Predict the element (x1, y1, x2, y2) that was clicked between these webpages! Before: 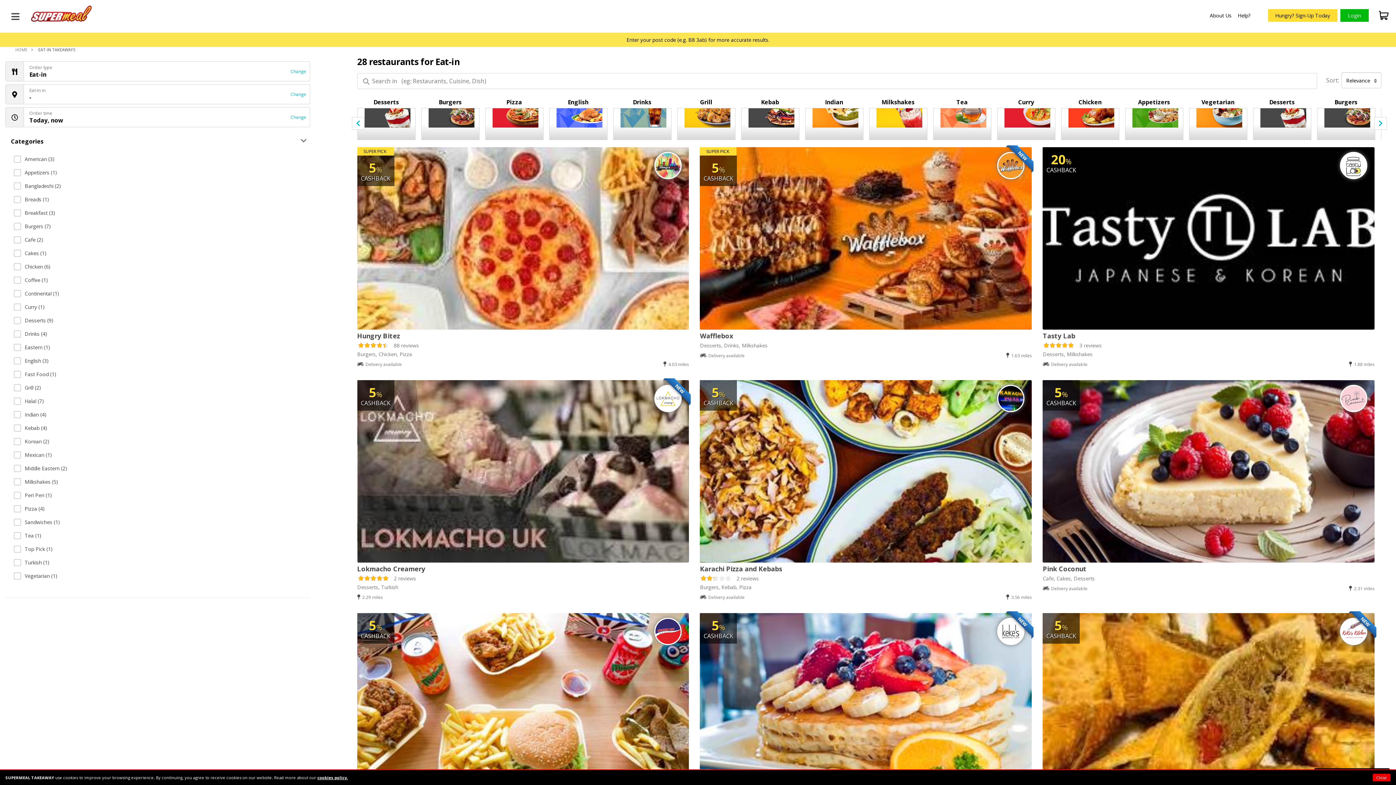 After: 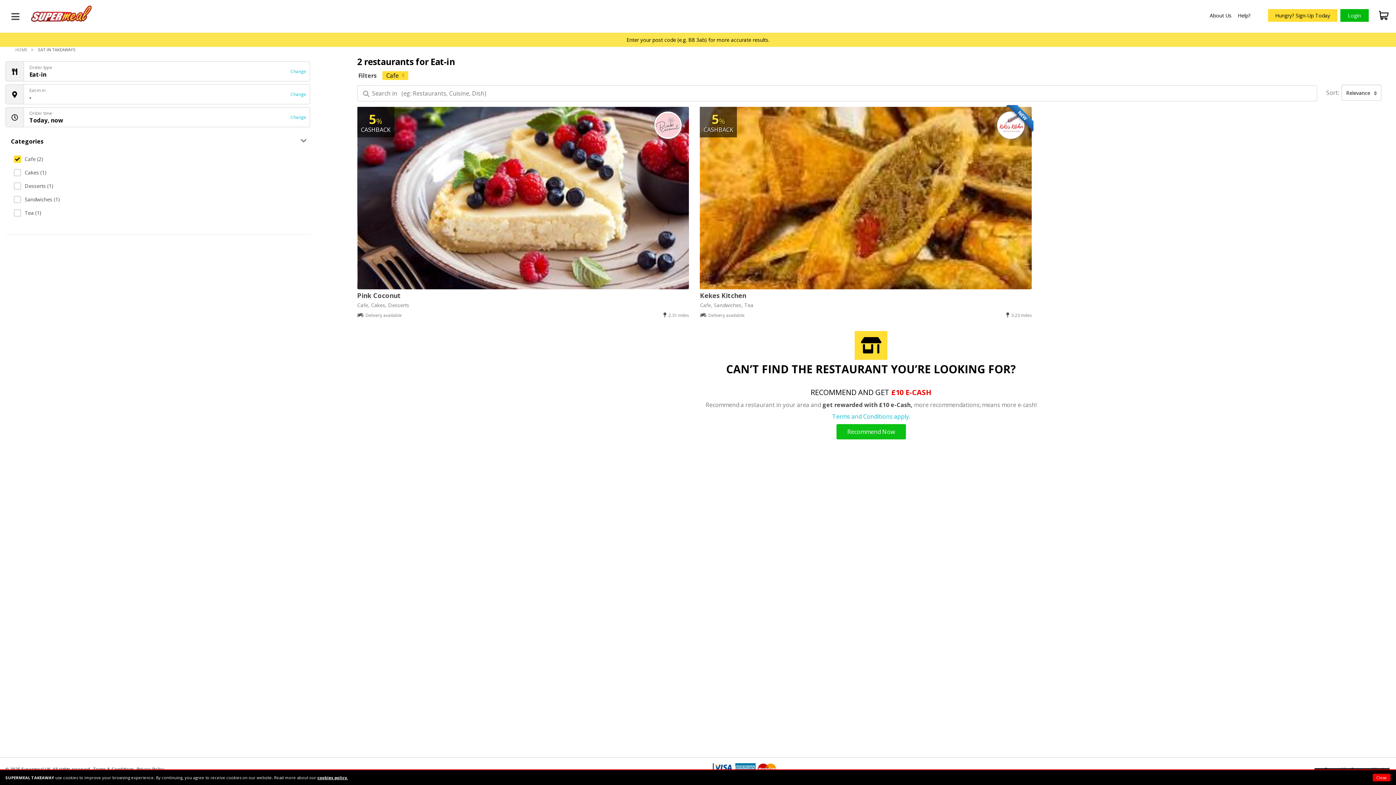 Action: bbox: (13, 236, 307, 243) label: Cafe (2)